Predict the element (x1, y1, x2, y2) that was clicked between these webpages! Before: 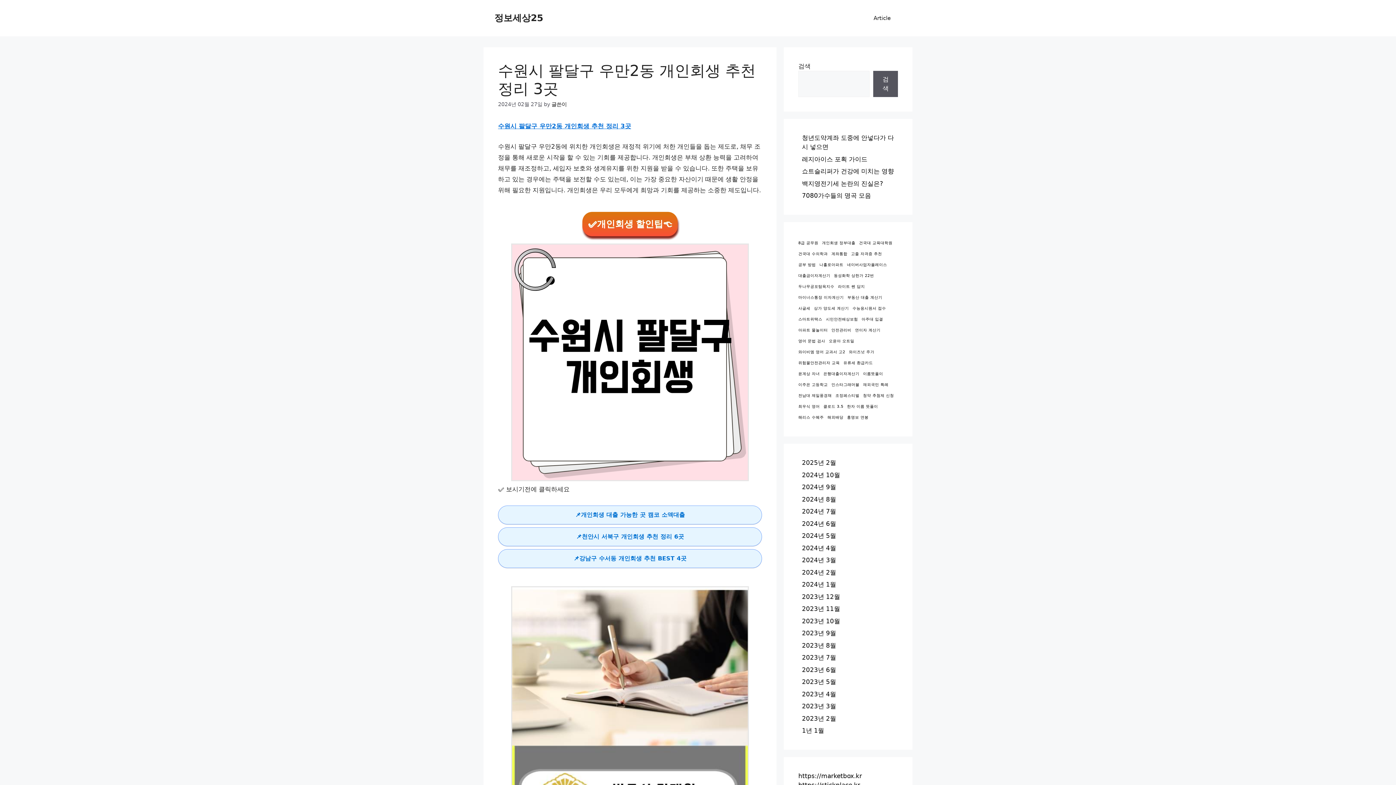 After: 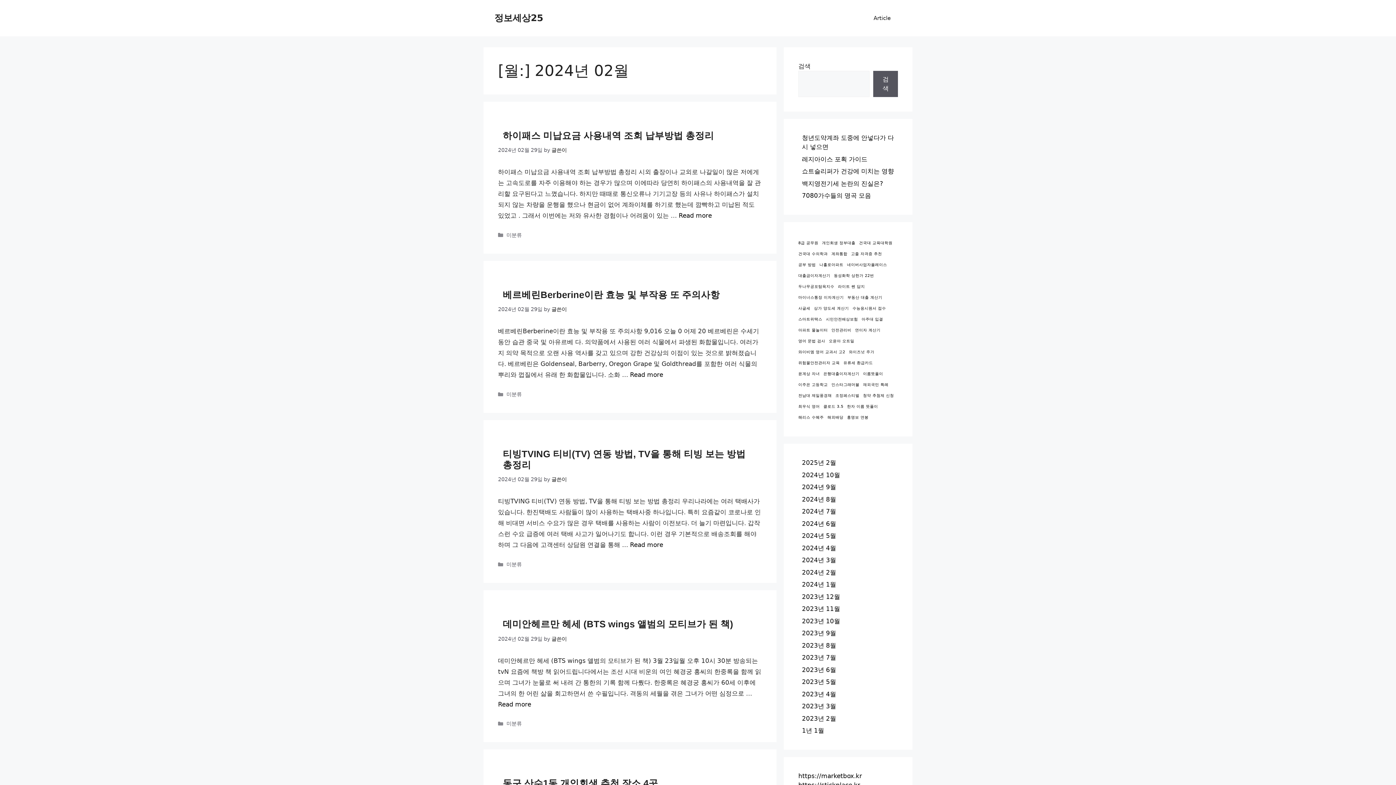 Action: bbox: (802, 568, 836, 576) label: 2024년 2월